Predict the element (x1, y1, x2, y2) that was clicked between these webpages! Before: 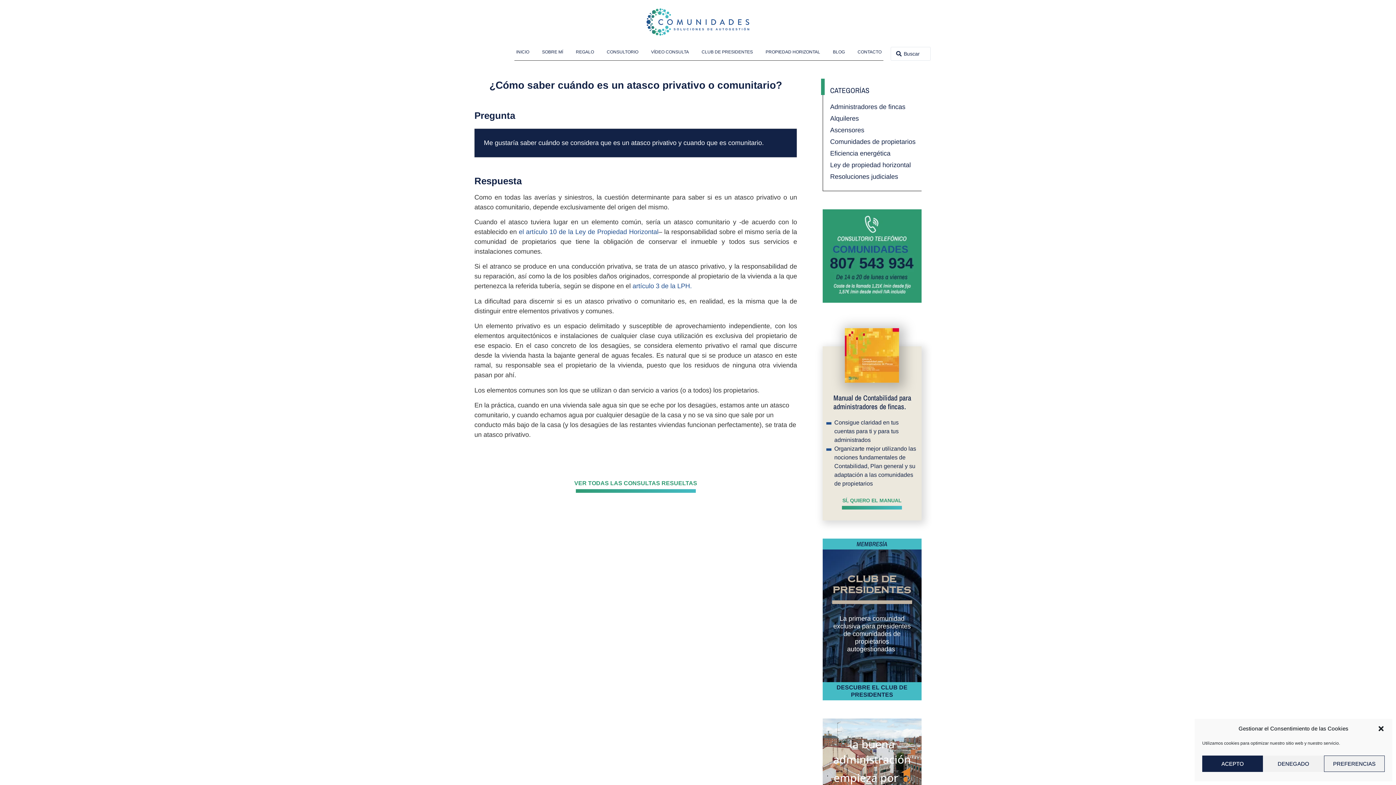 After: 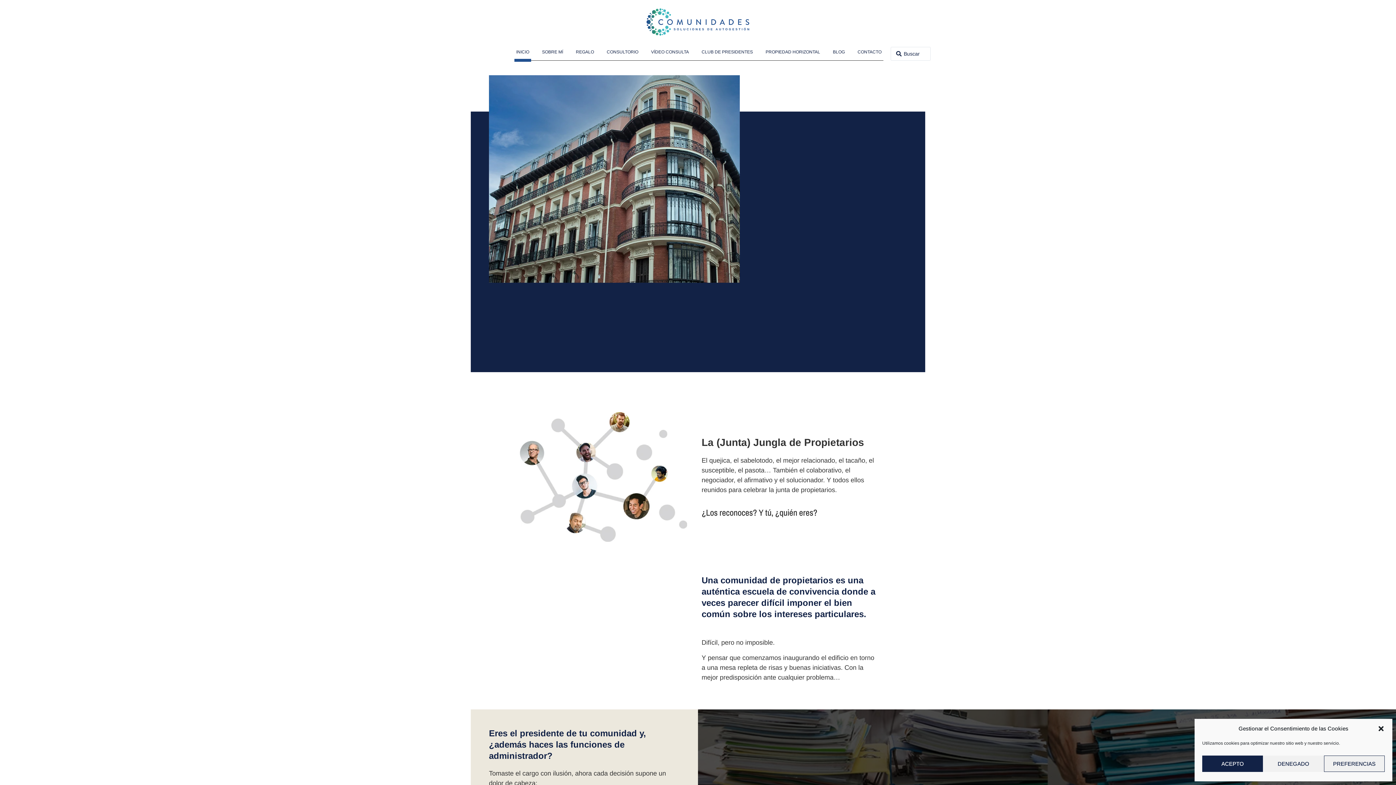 Action: bbox: (643, -3, 752, 48)